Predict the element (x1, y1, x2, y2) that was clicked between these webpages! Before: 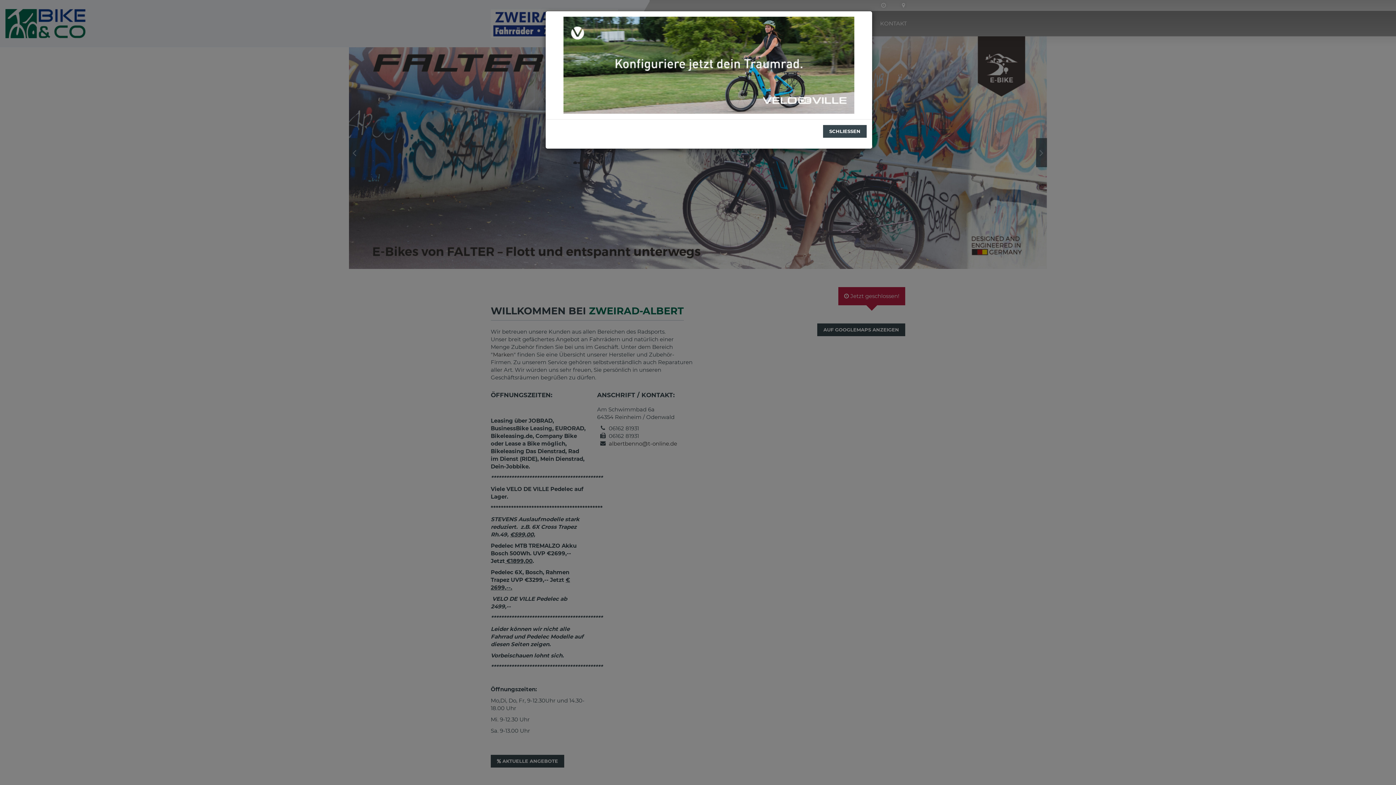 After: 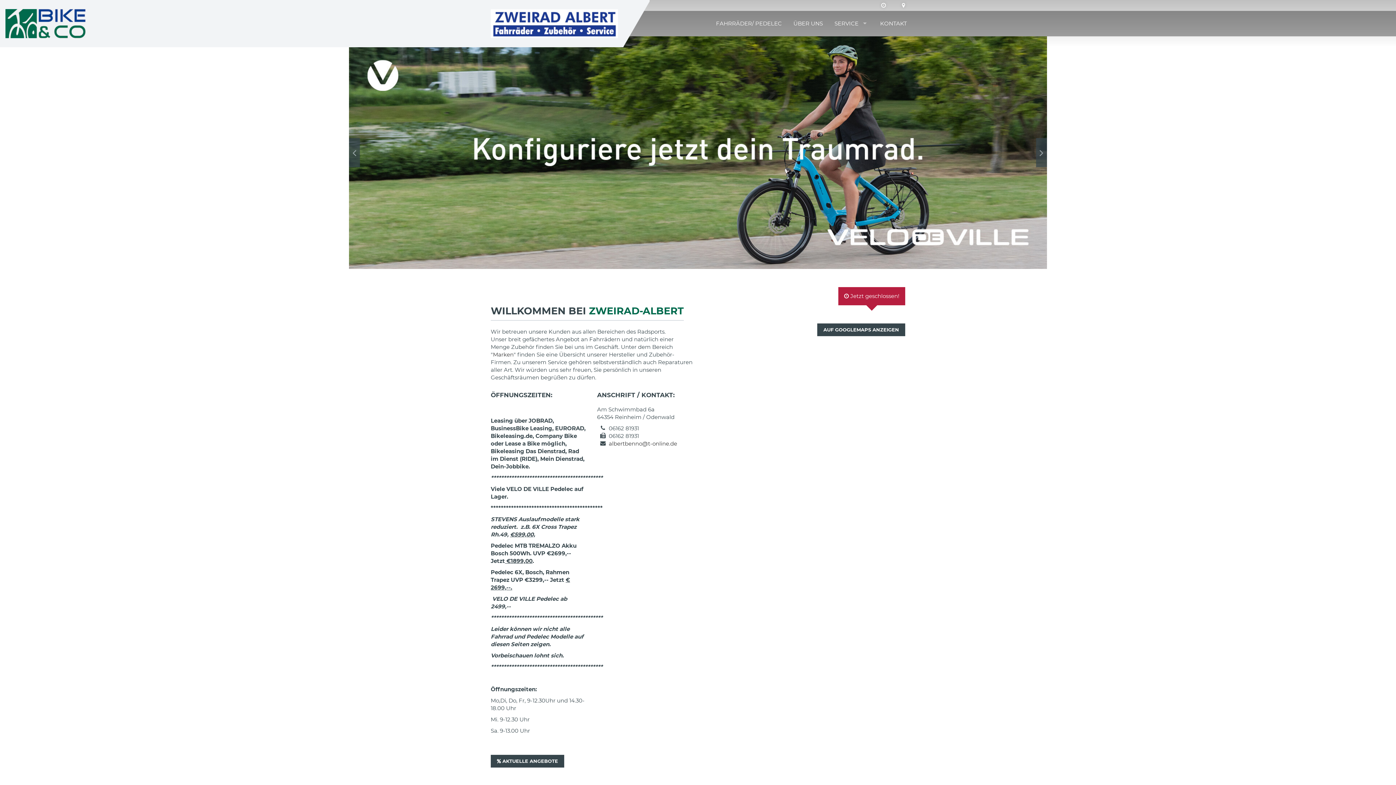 Action: bbox: (823, 125, 866, 137) label: SCHLIESSEN